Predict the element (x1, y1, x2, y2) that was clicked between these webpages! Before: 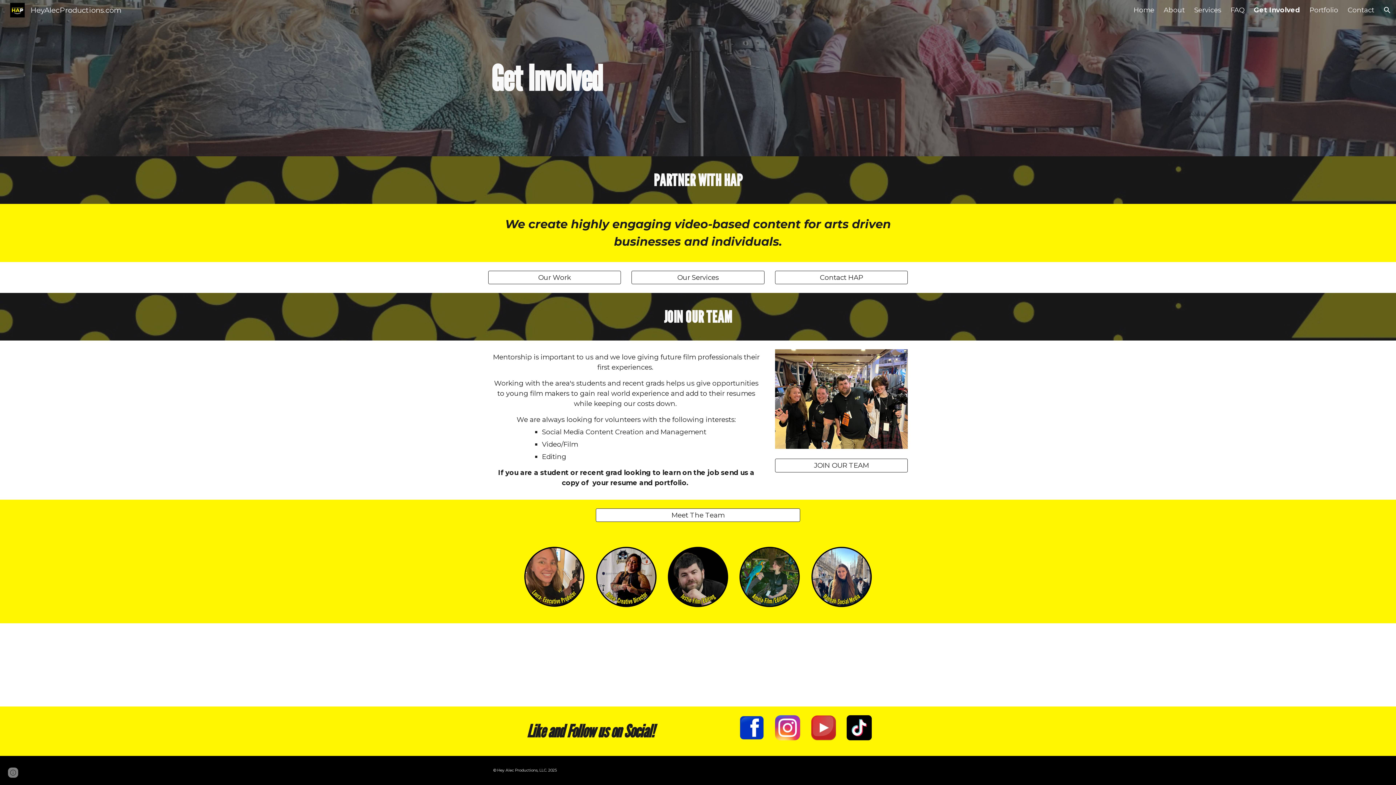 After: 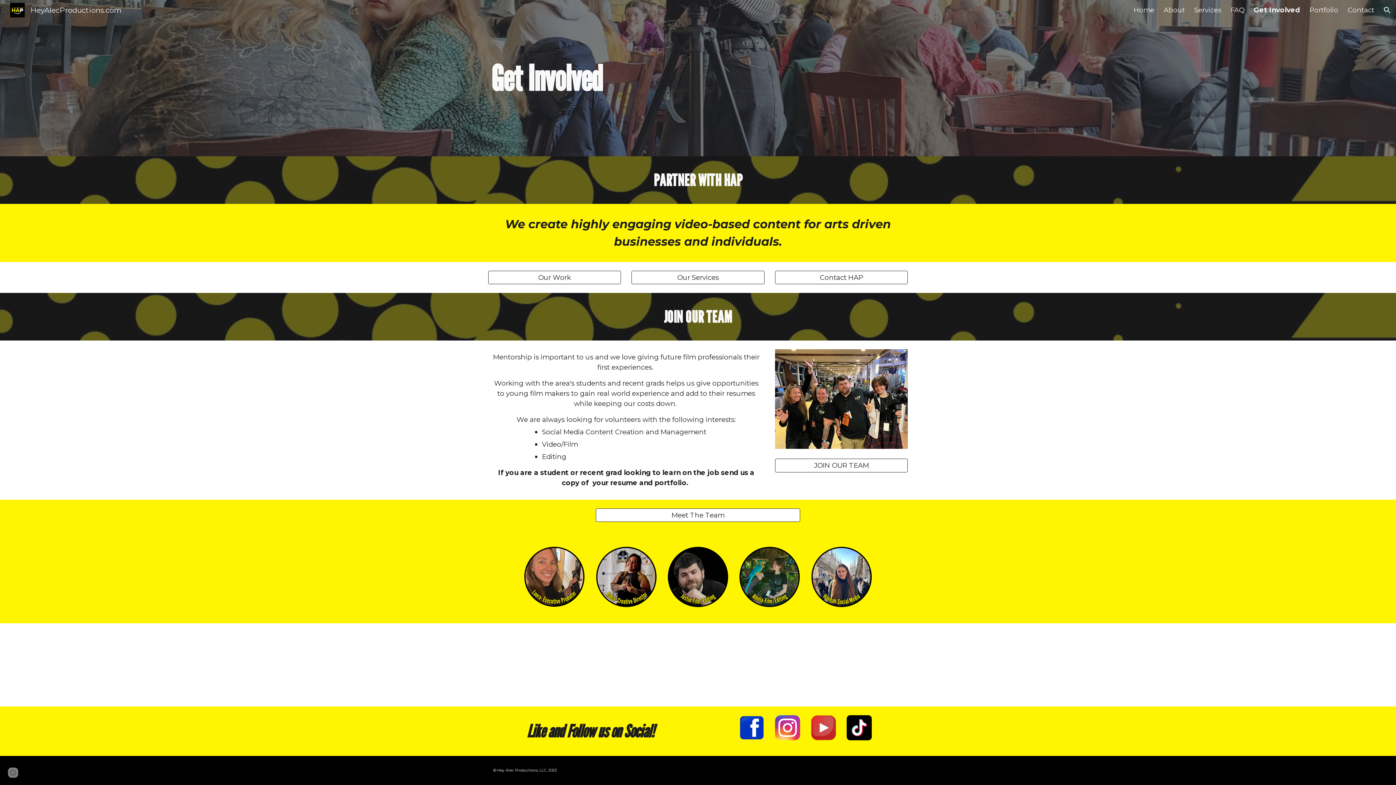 Action: bbox: (811, 715, 836, 740)